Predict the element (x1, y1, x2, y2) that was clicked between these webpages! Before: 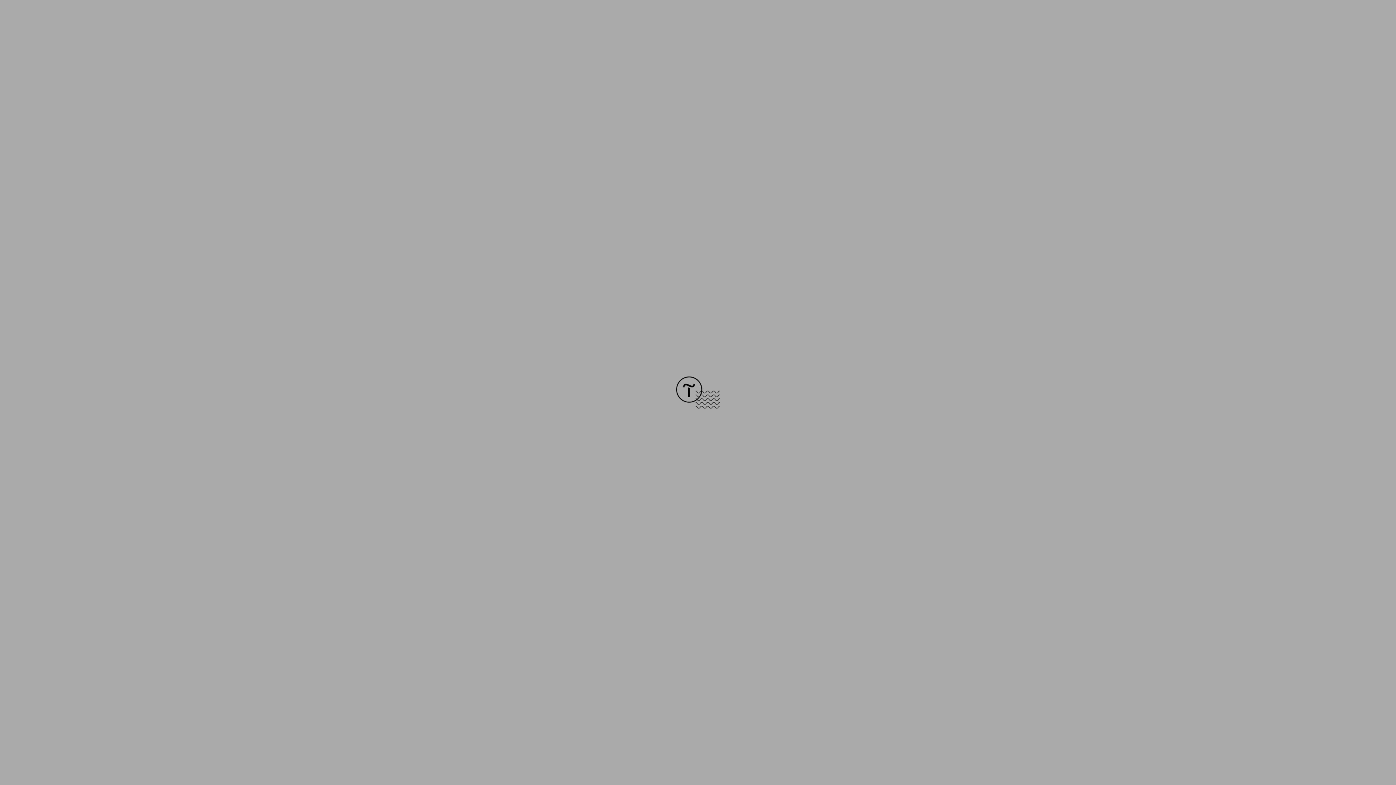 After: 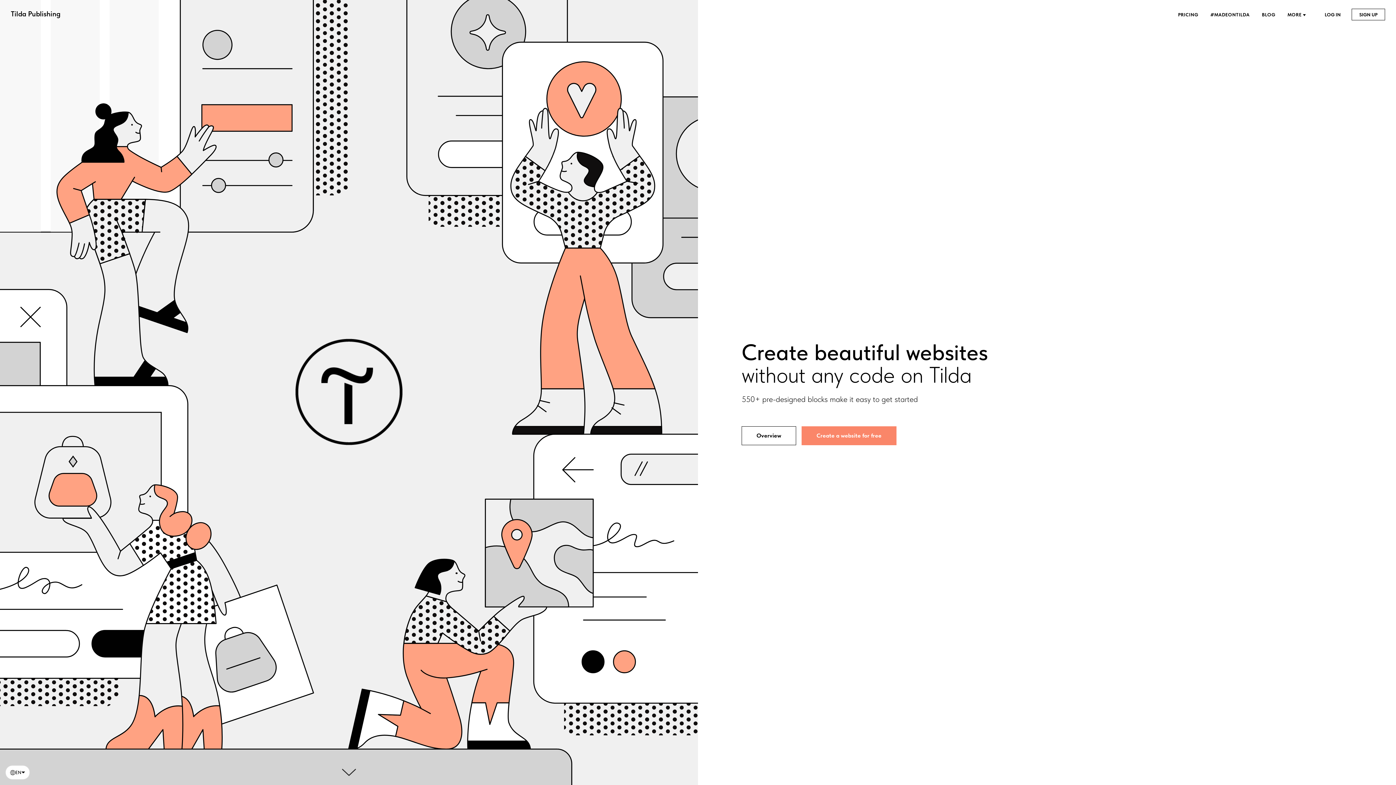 Action: bbox: (676, 403, 720, 409)